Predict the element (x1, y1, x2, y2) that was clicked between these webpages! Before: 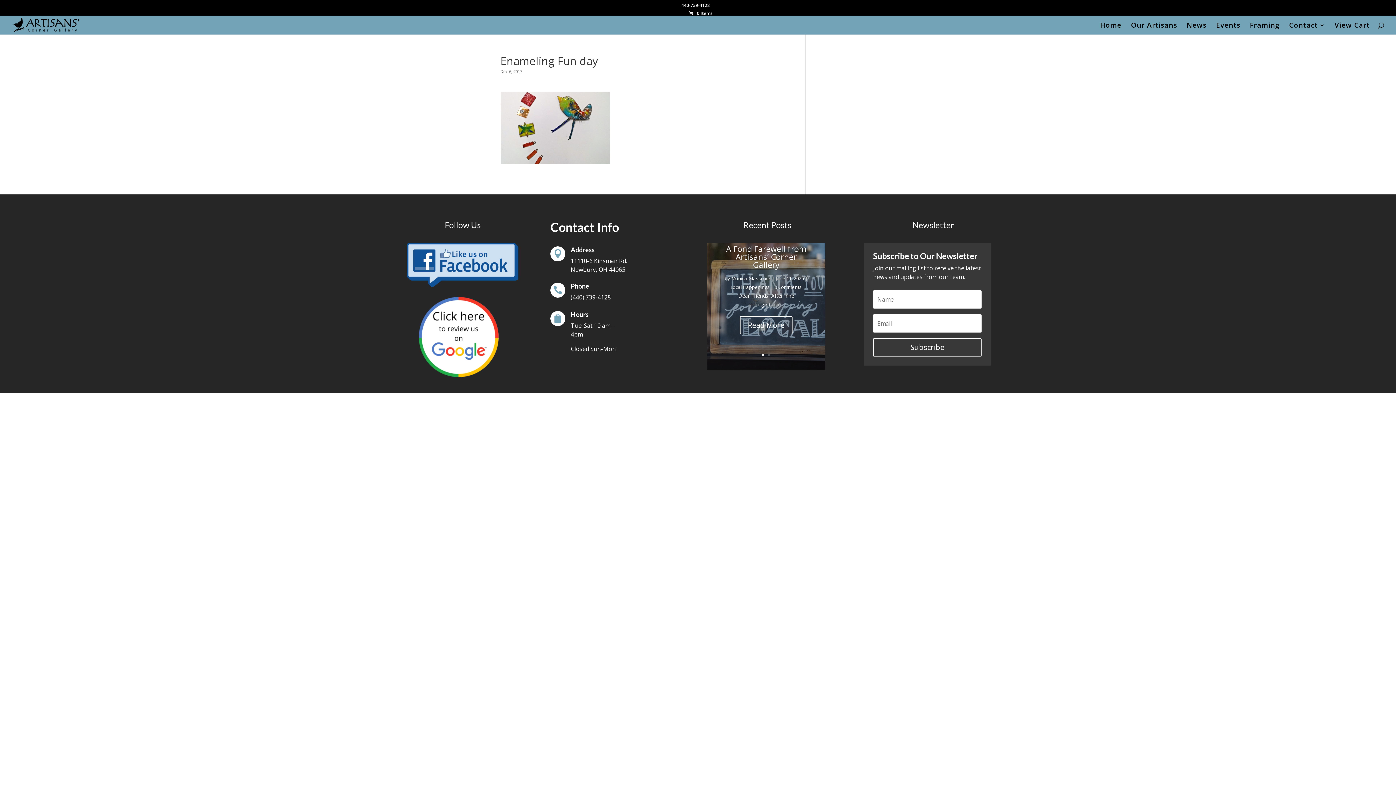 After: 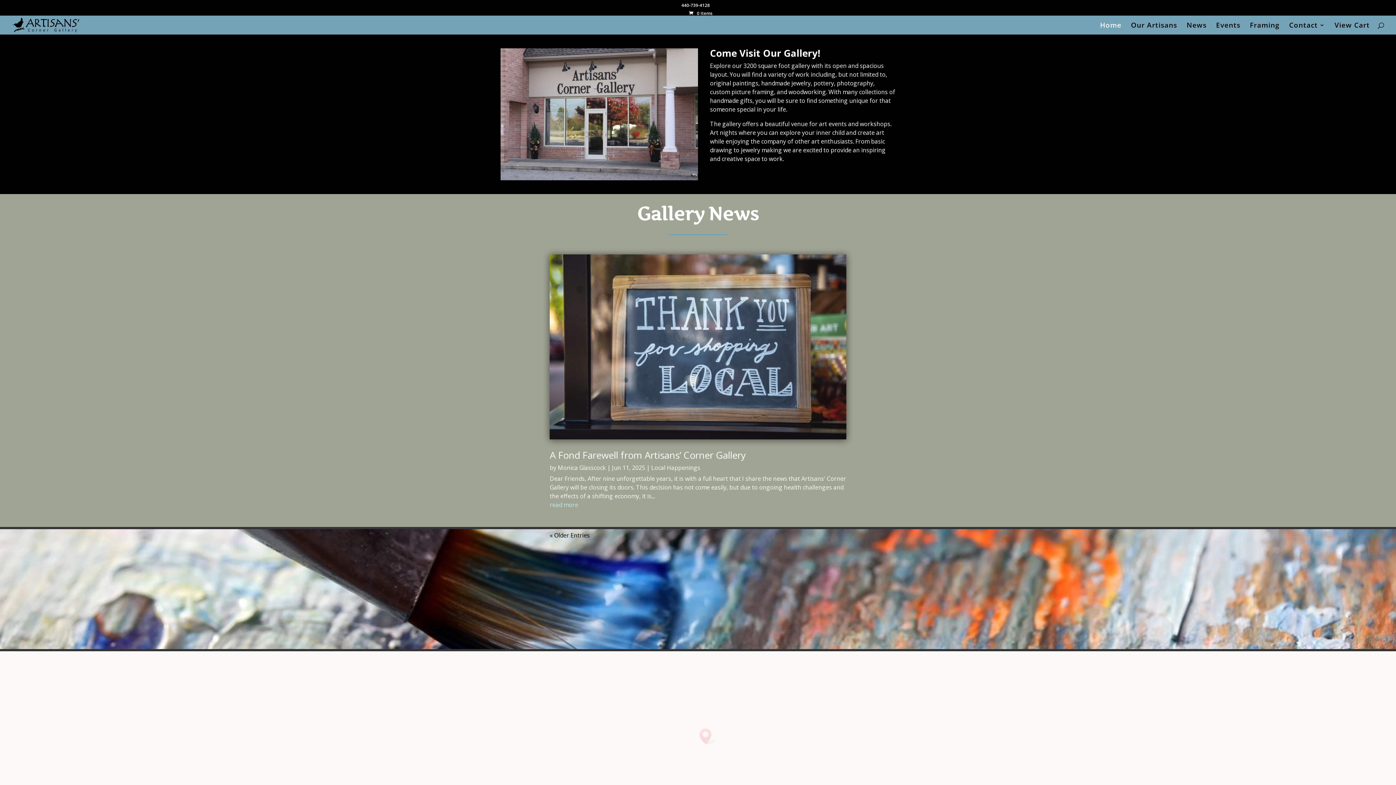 Action: bbox: (12, 20, 79, 28)